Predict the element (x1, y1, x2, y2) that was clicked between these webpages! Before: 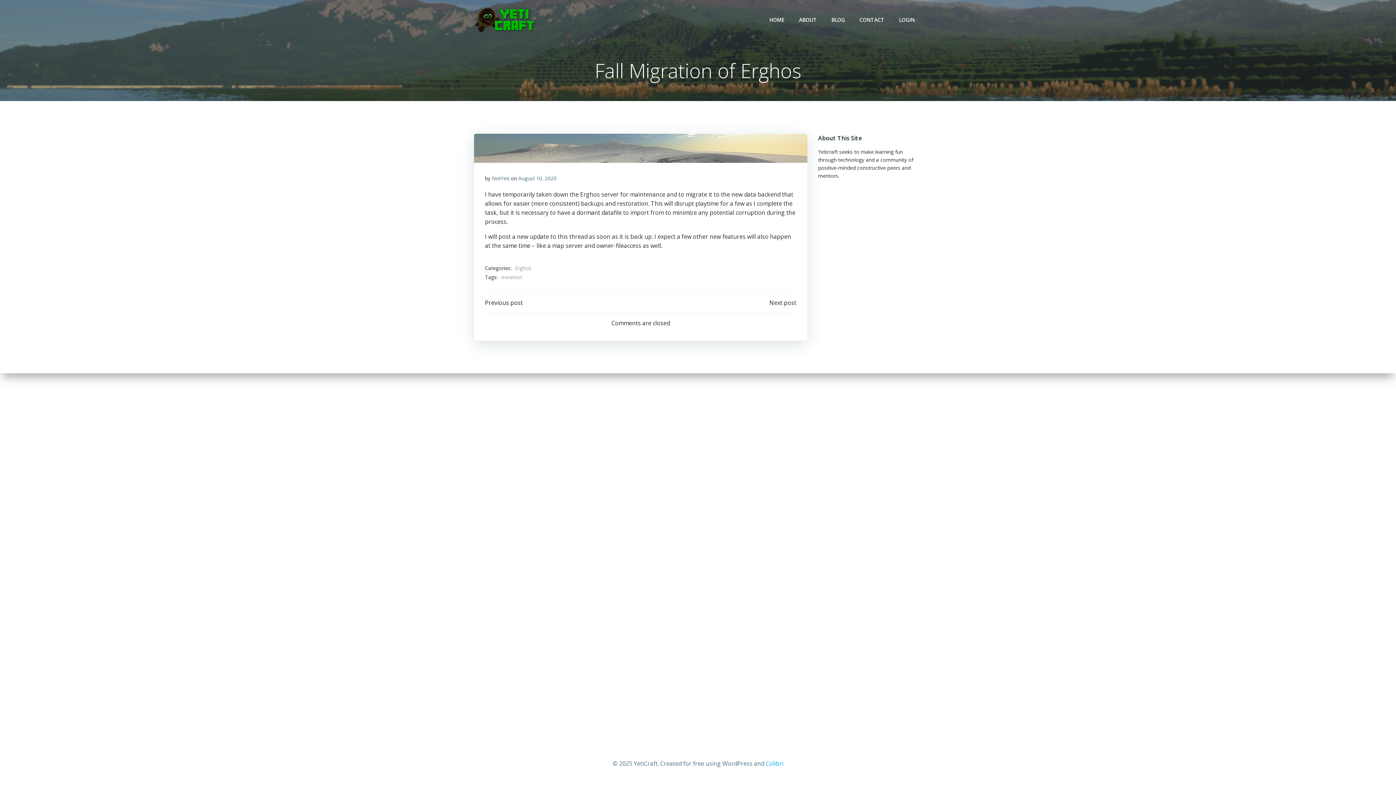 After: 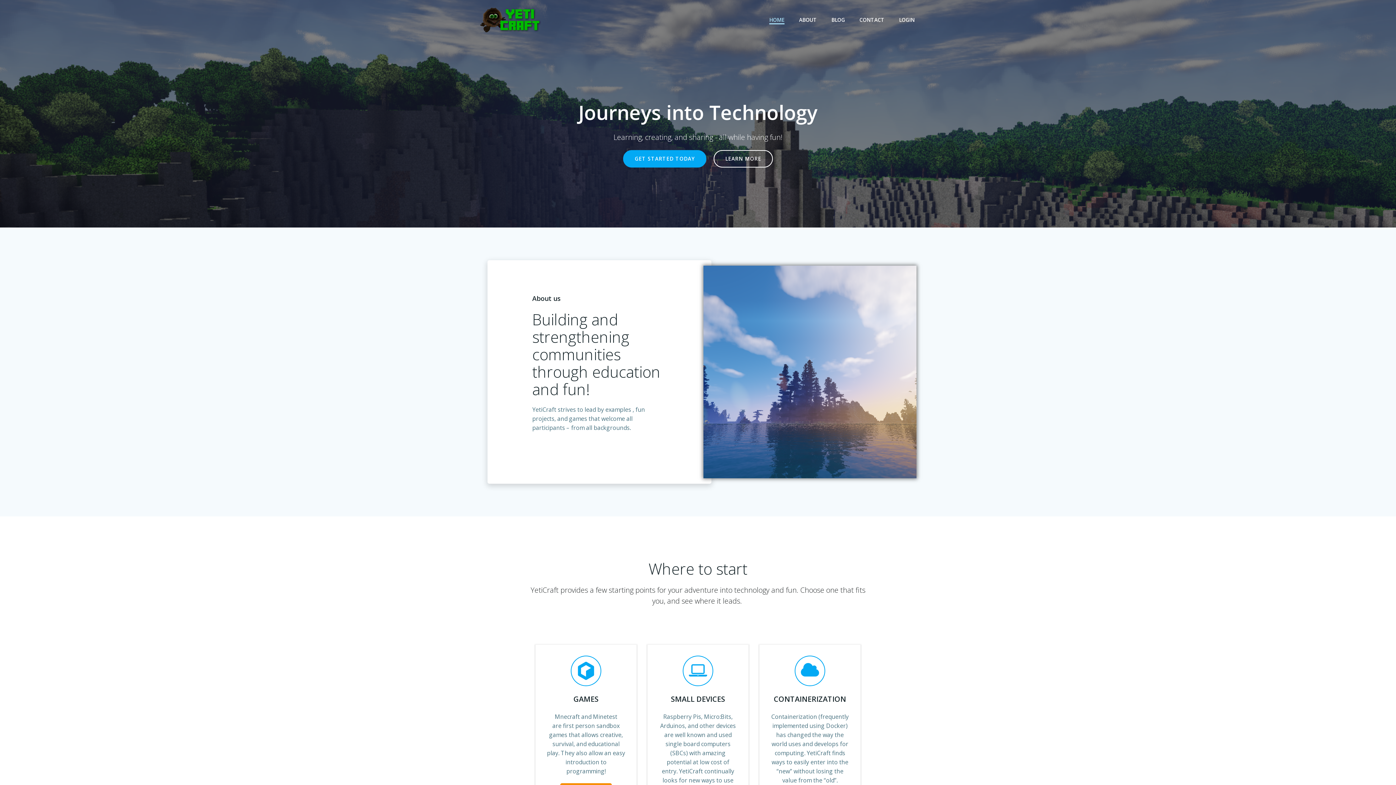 Action: label: HOME bbox: (769, 16, 784, 23)